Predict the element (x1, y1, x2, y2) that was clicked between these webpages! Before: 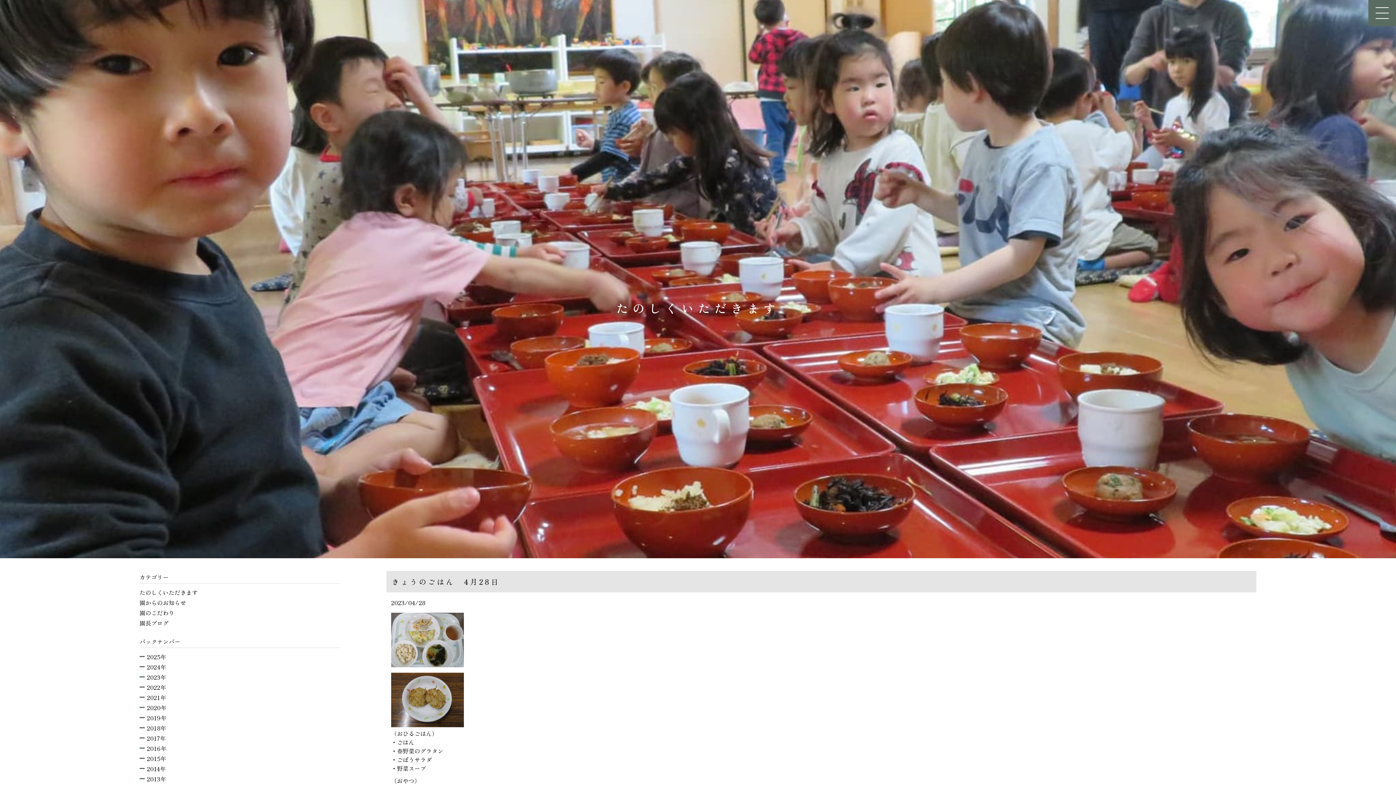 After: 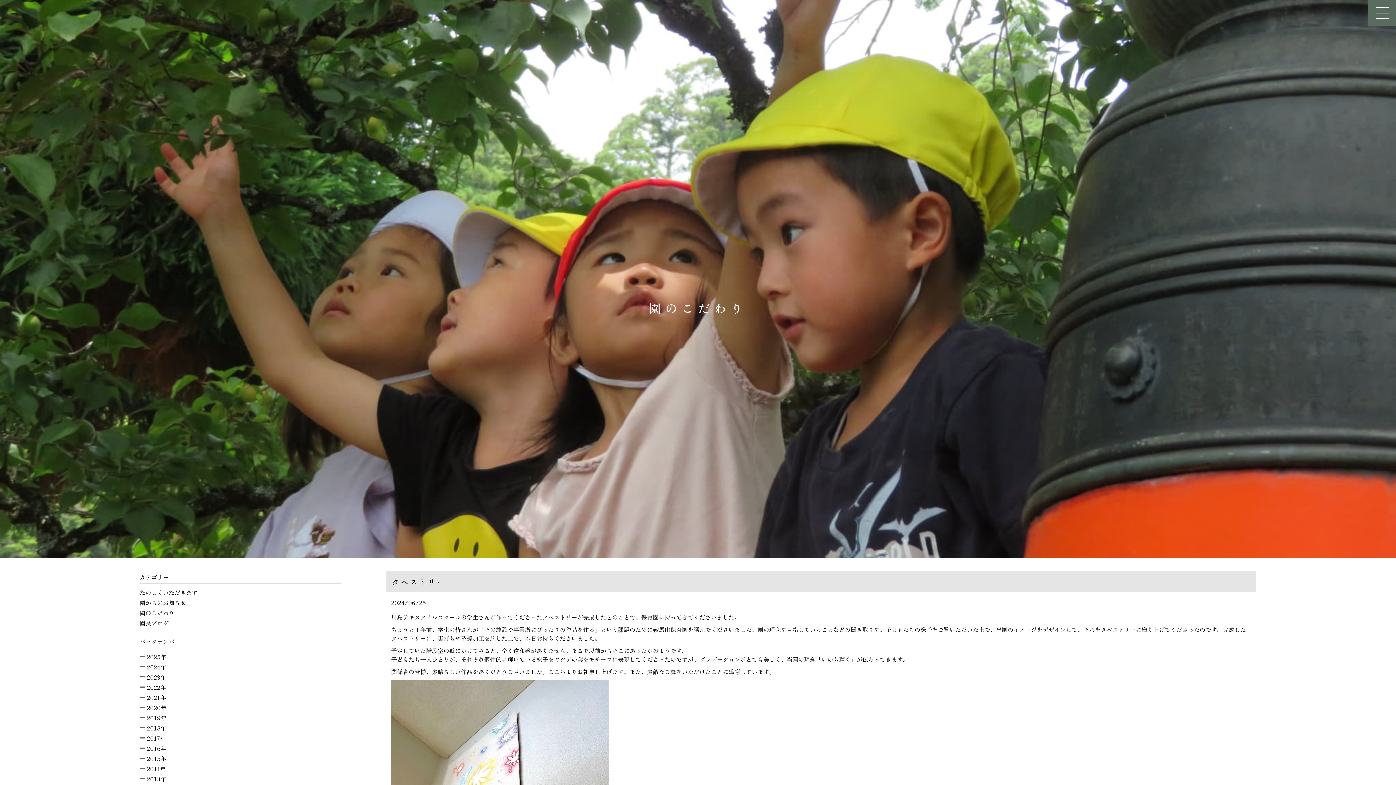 Action: label: 園のこだわり bbox: (139, 608, 340, 618)